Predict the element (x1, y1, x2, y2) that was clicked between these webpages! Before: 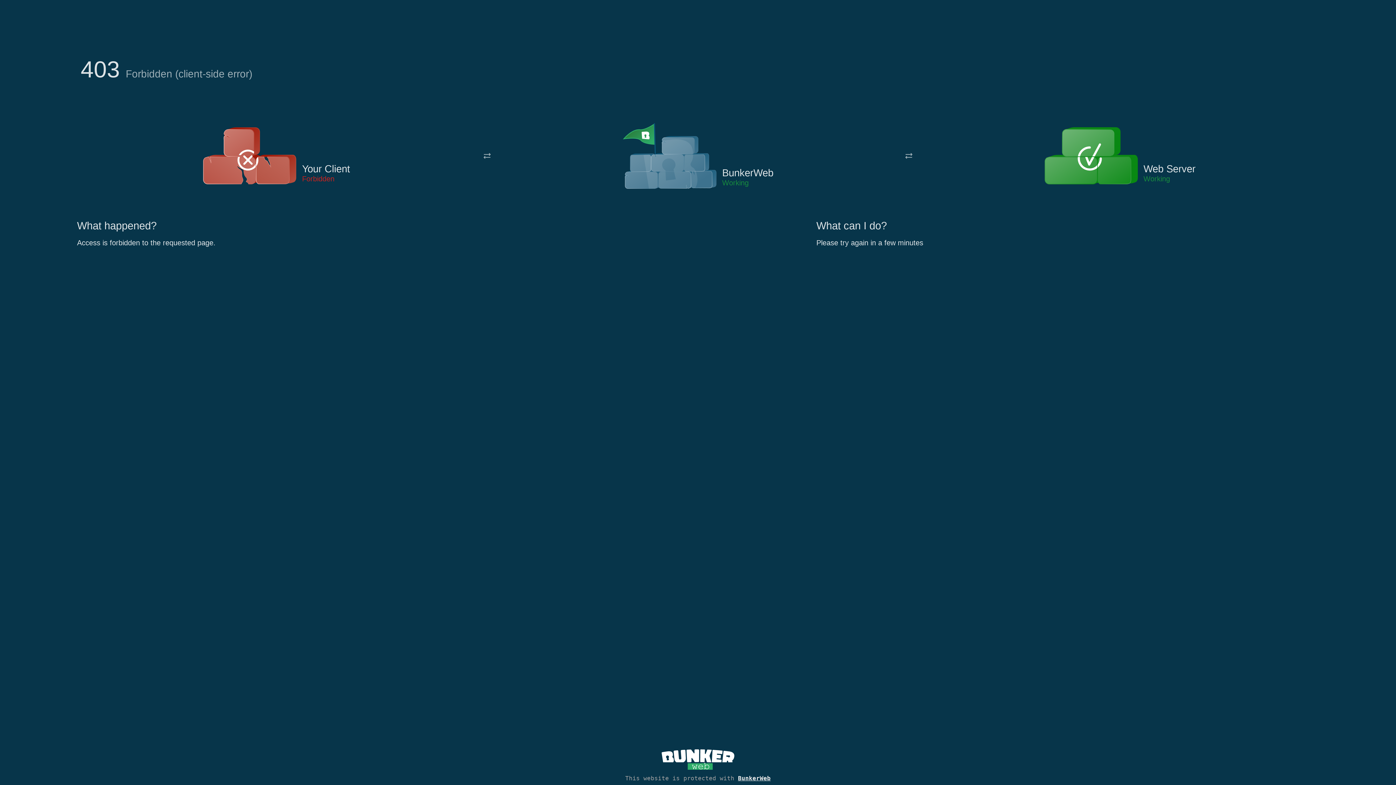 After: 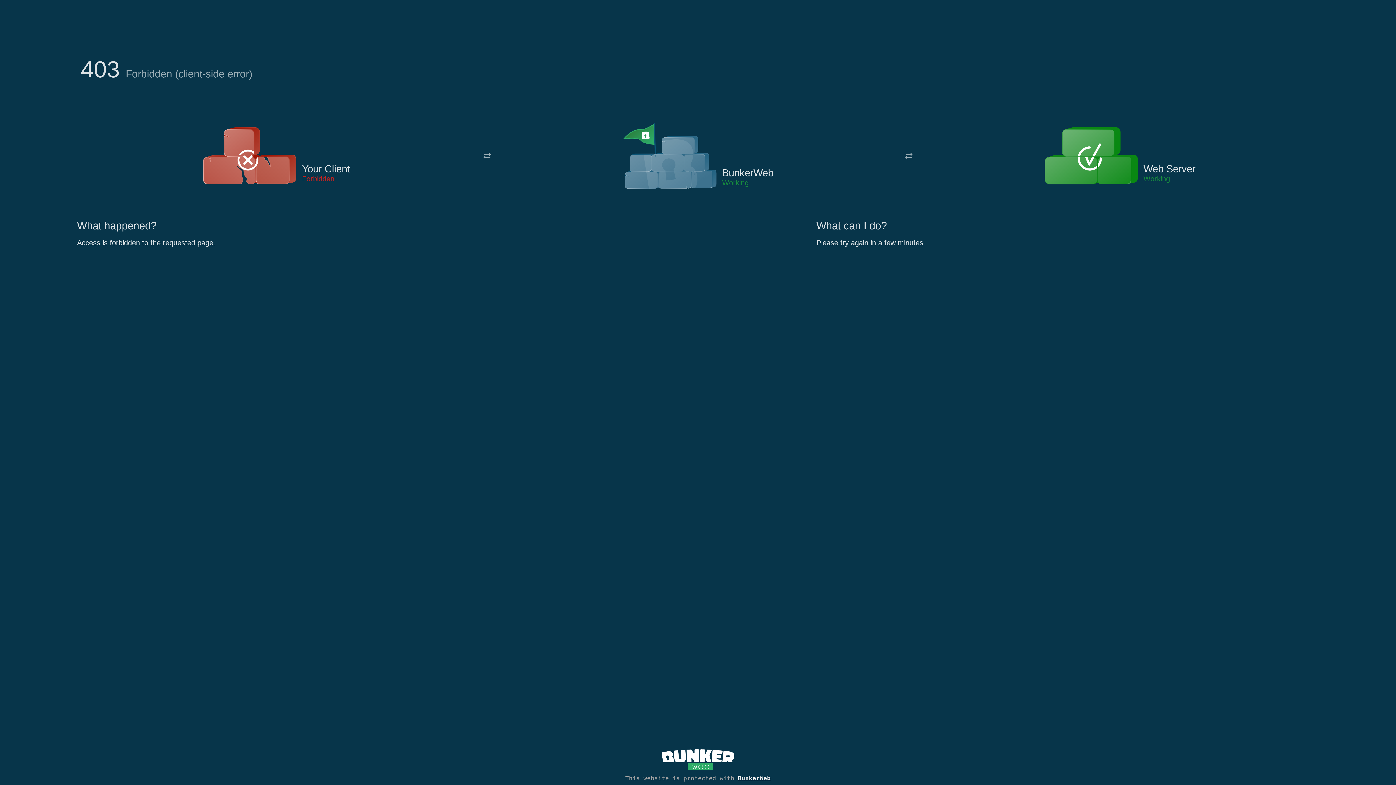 Action: bbox: (622, 122, 717, 191)